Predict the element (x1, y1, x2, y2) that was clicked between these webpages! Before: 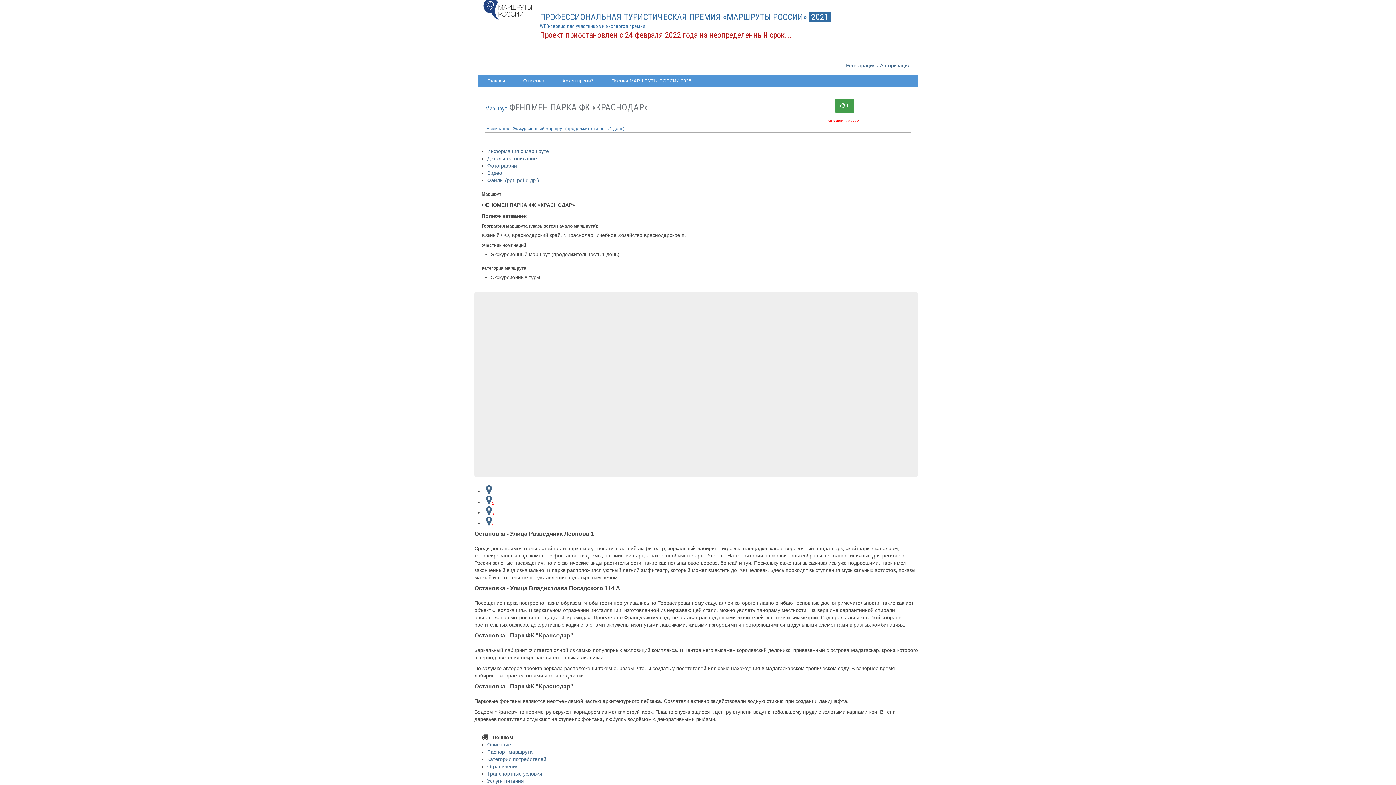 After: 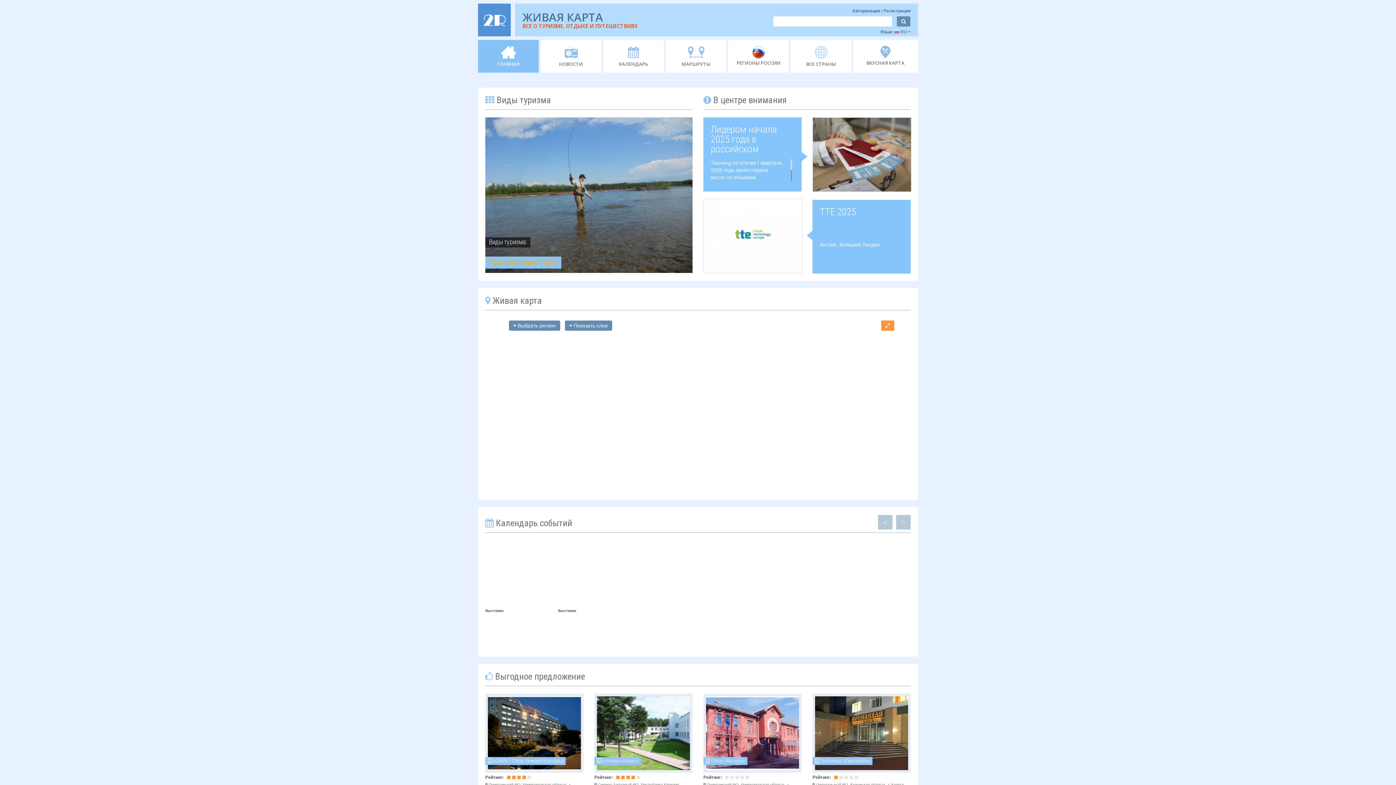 Action: bbox: (487, 155, 537, 161) label: Детальное описание